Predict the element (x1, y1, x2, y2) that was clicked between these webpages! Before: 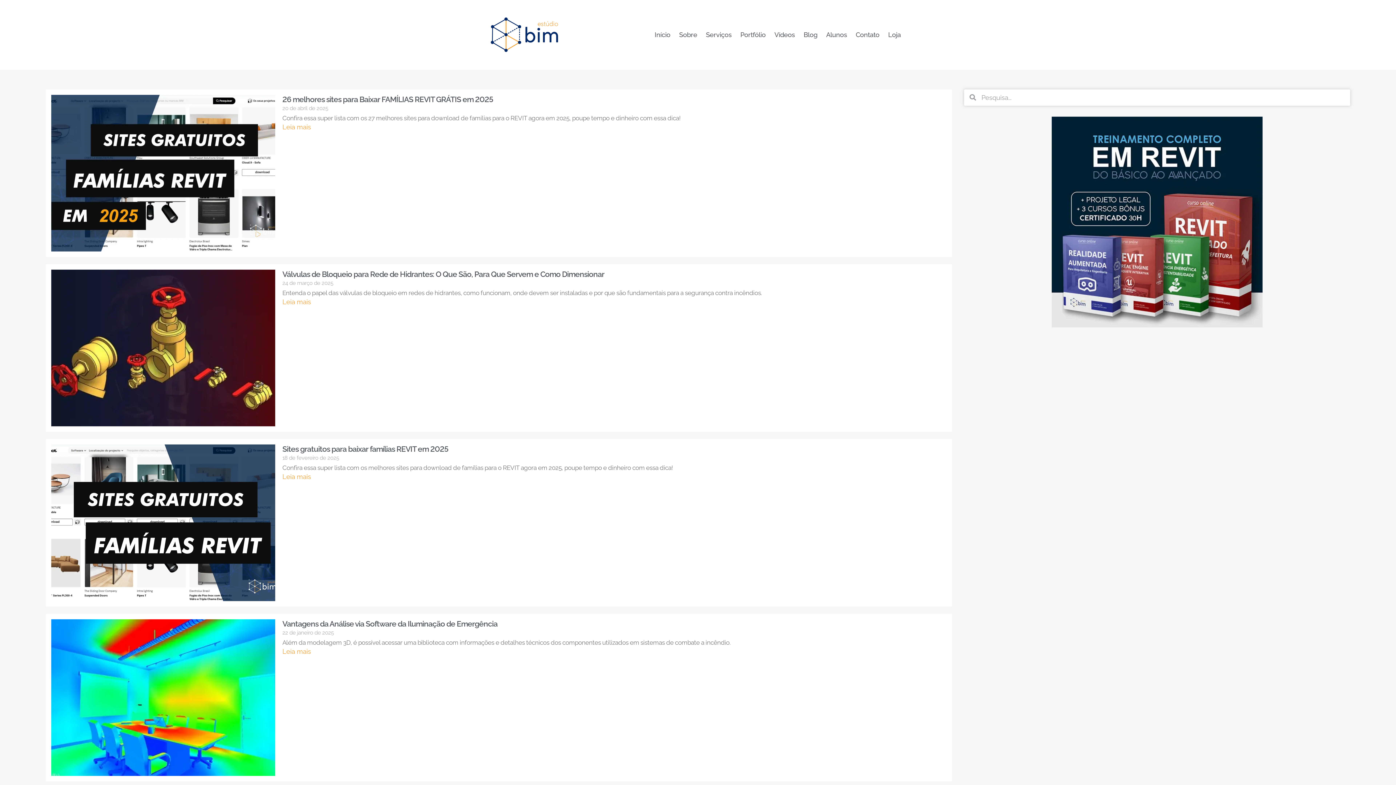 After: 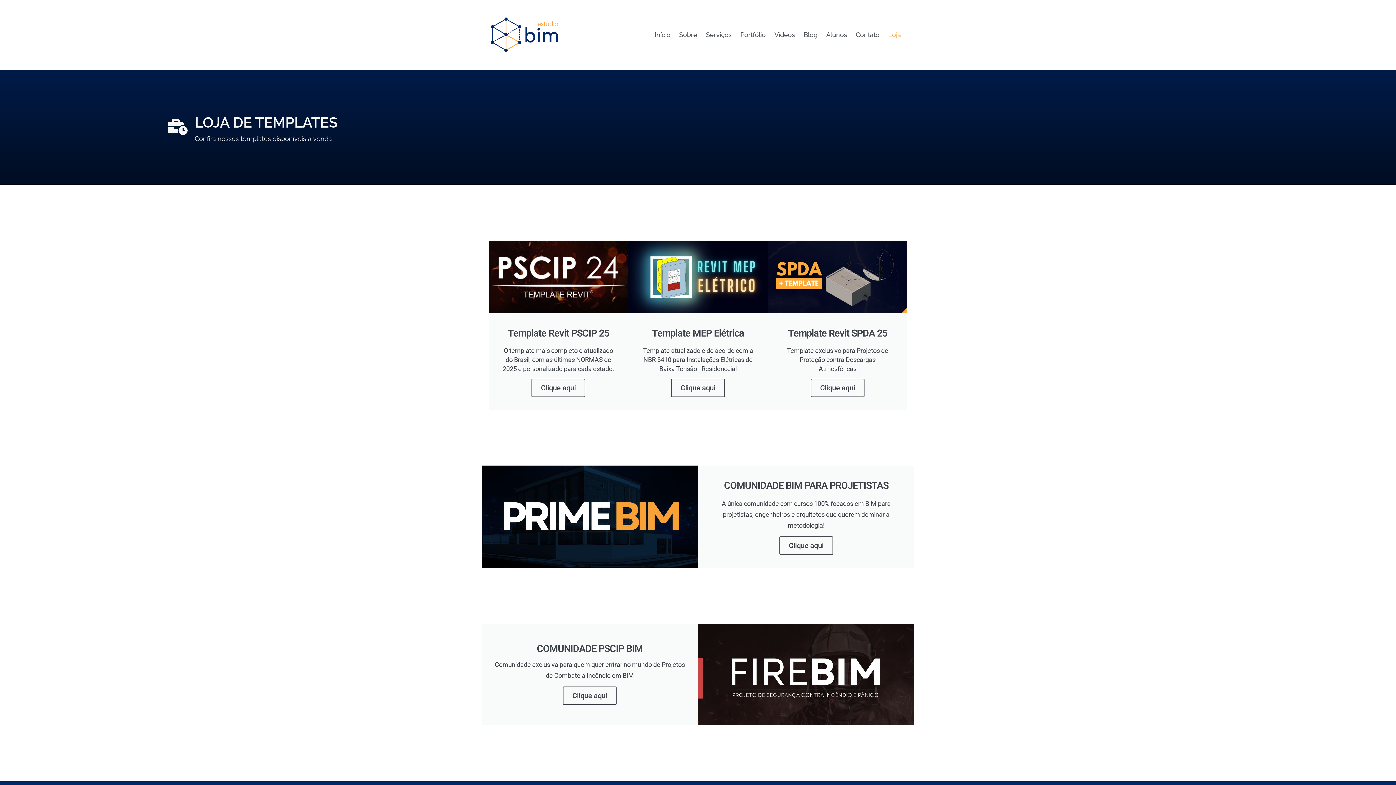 Action: label: Loja bbox: (884, 28, 905, 40)